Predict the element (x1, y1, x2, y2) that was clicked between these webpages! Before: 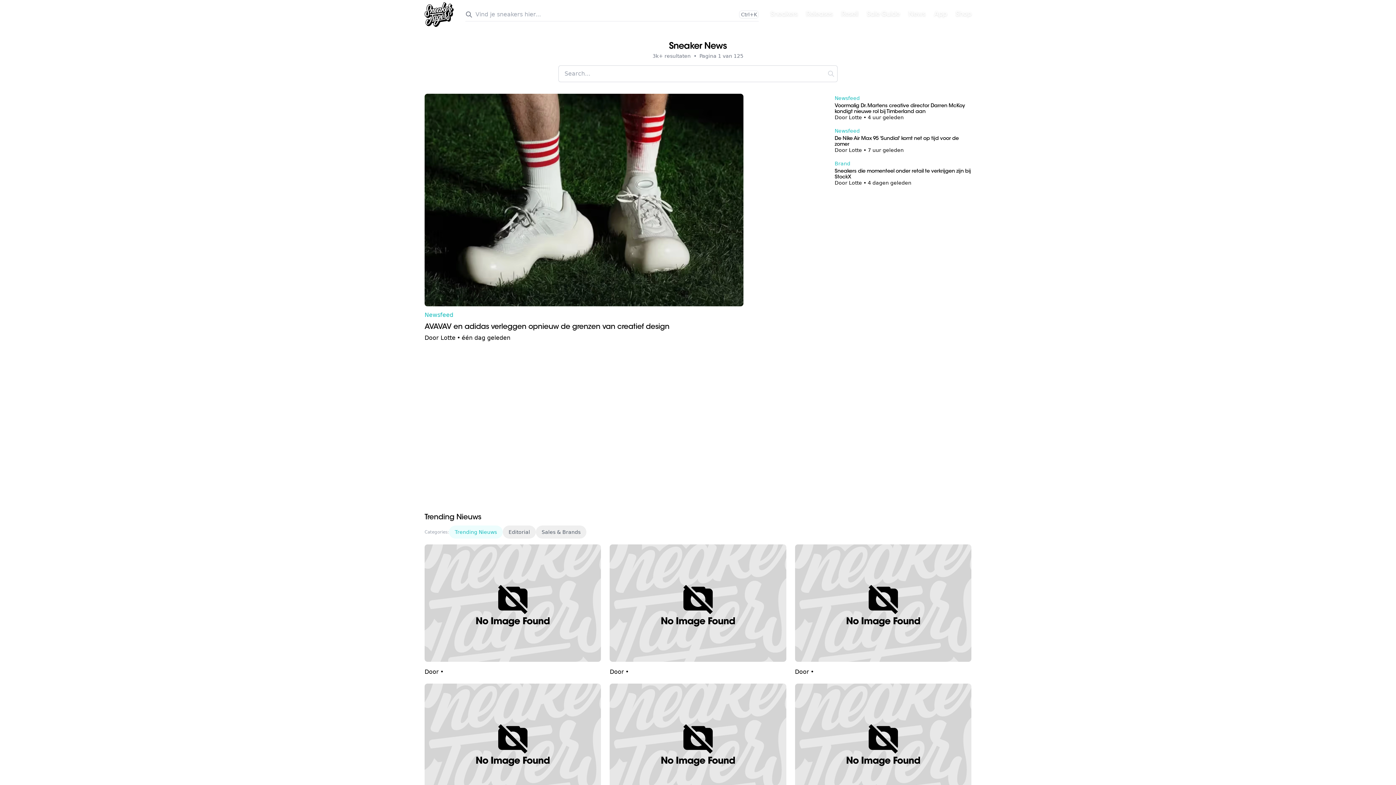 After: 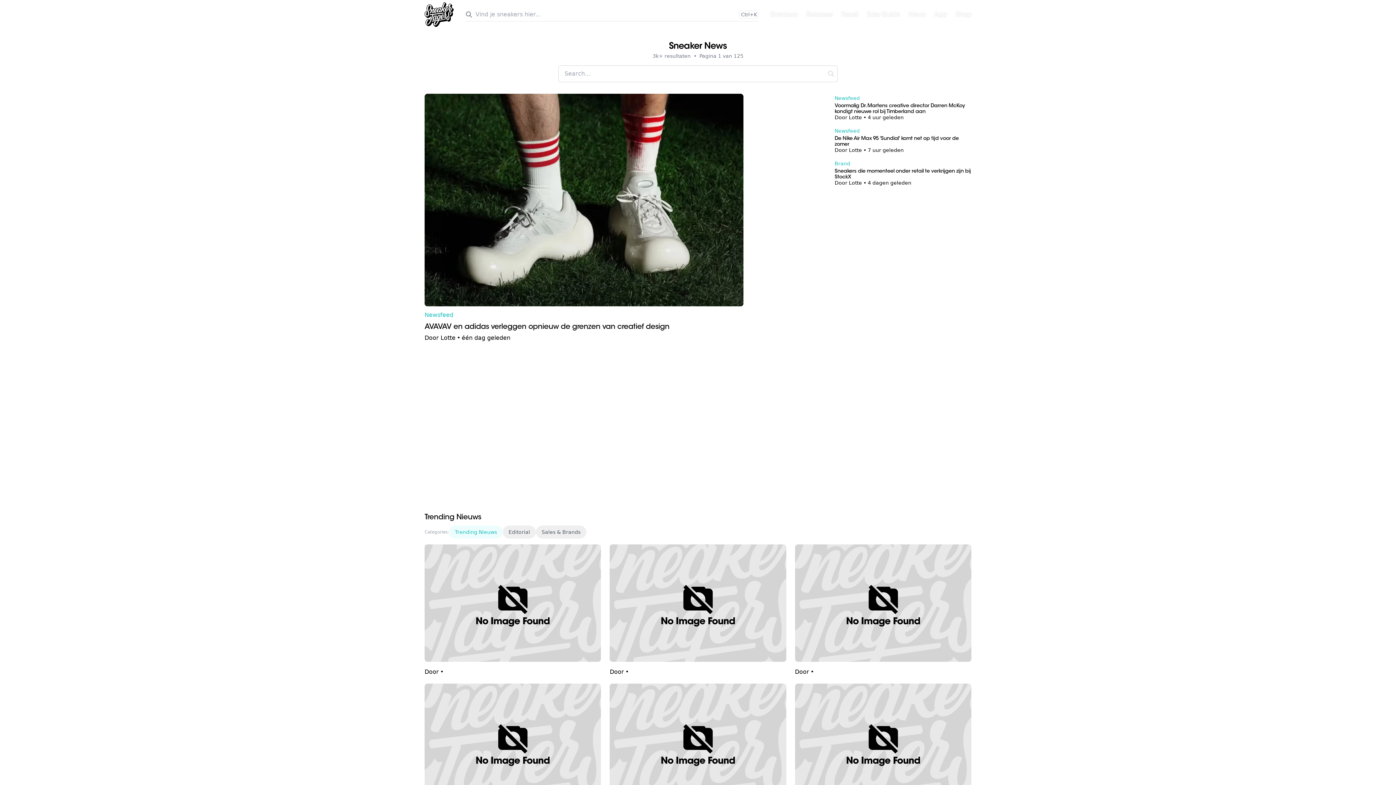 Action: bbox: (424, 684, 601, 806)